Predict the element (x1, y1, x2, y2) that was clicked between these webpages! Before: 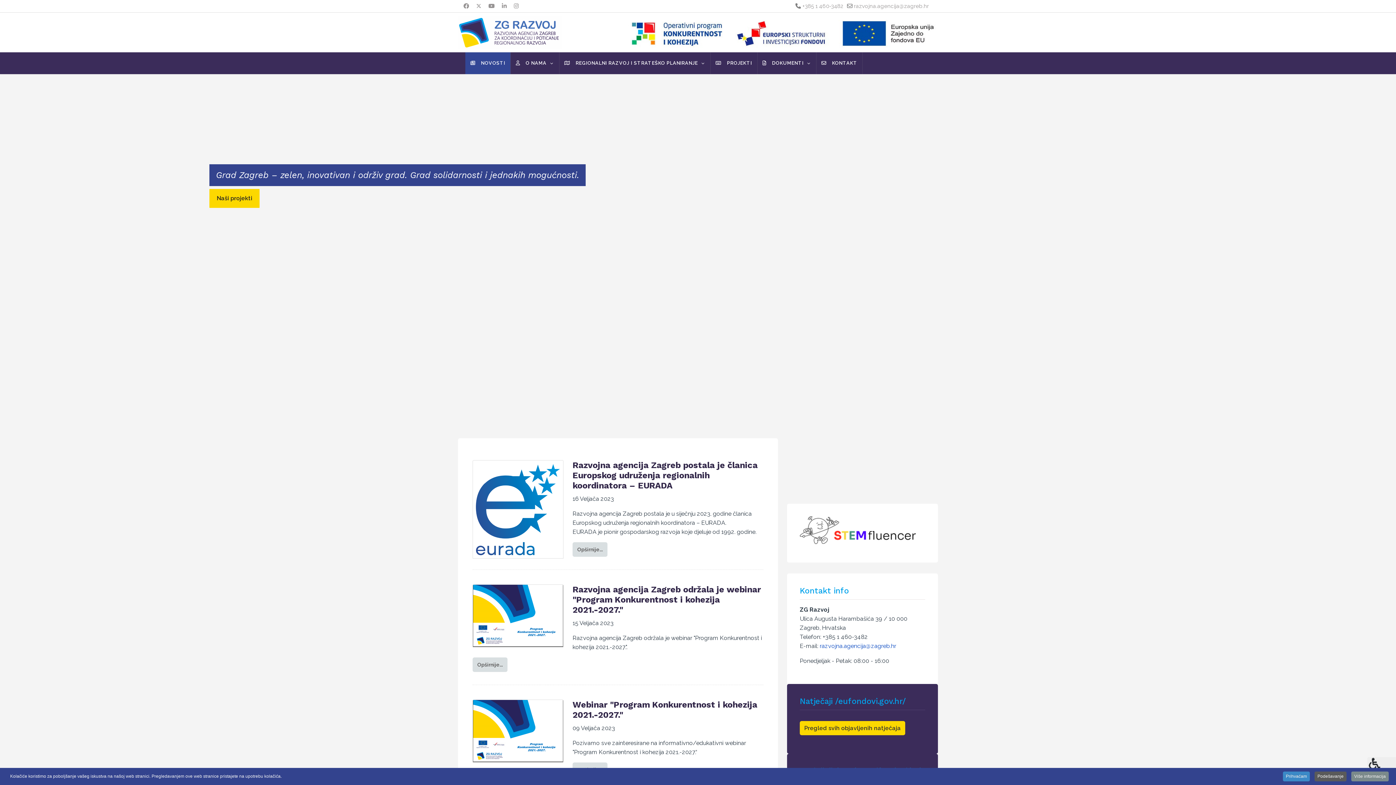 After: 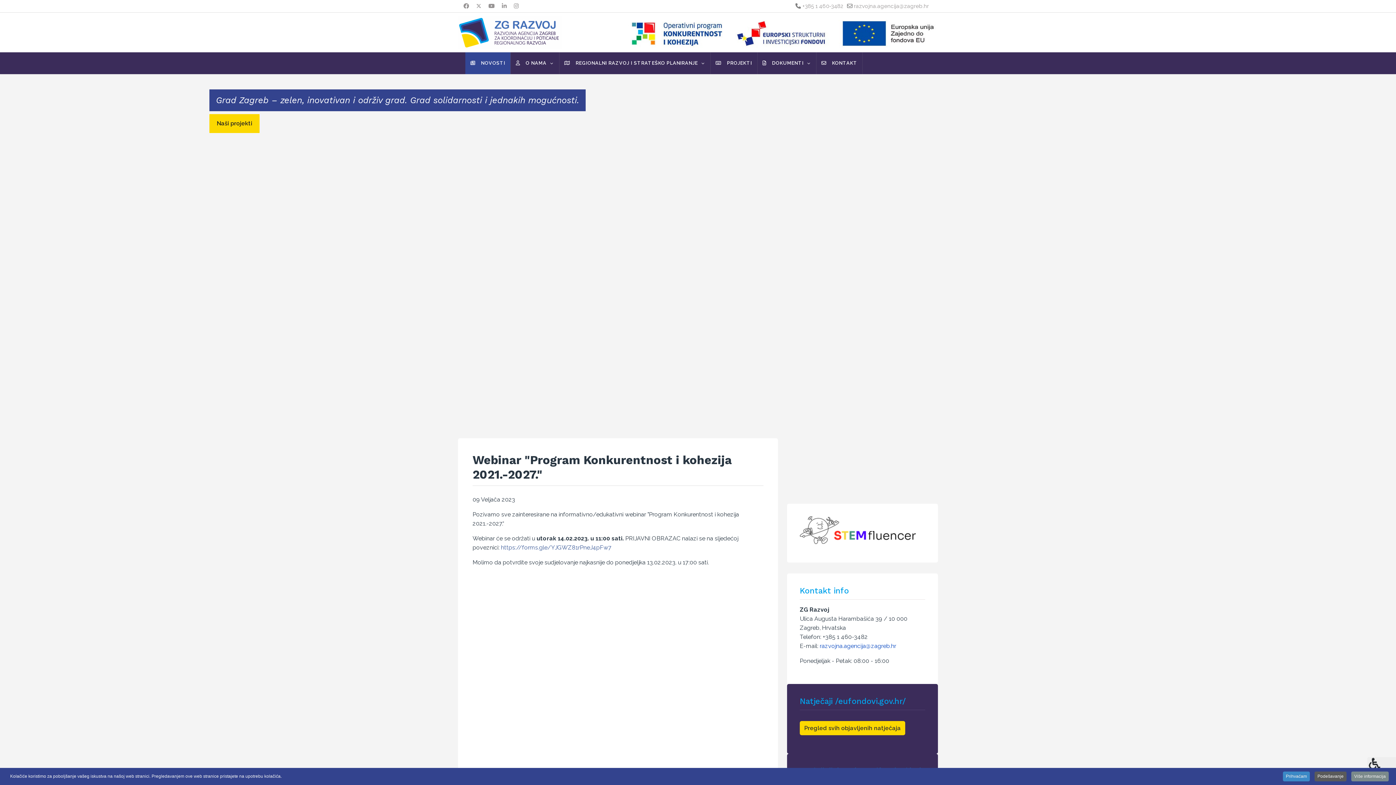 Action: bbox: (472, 700, 572, 762)